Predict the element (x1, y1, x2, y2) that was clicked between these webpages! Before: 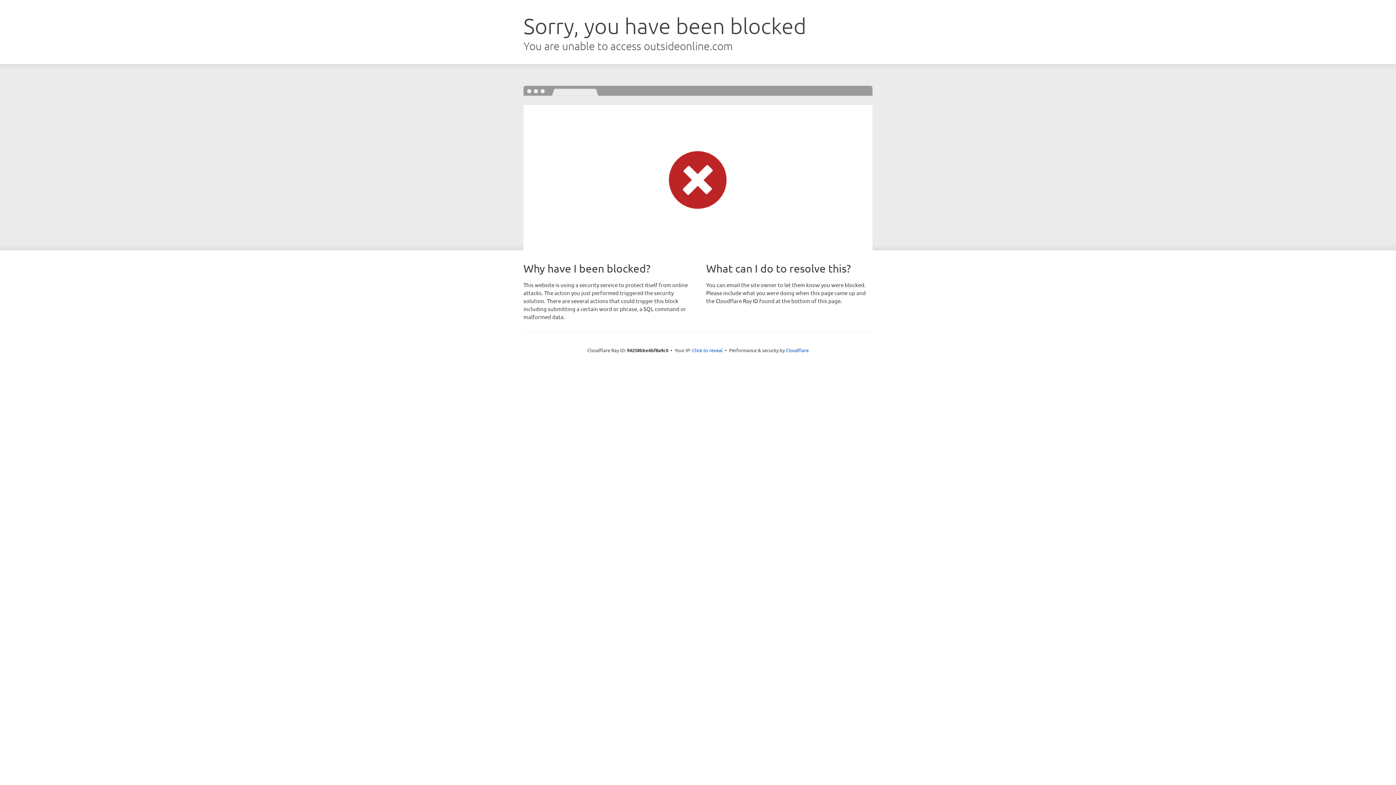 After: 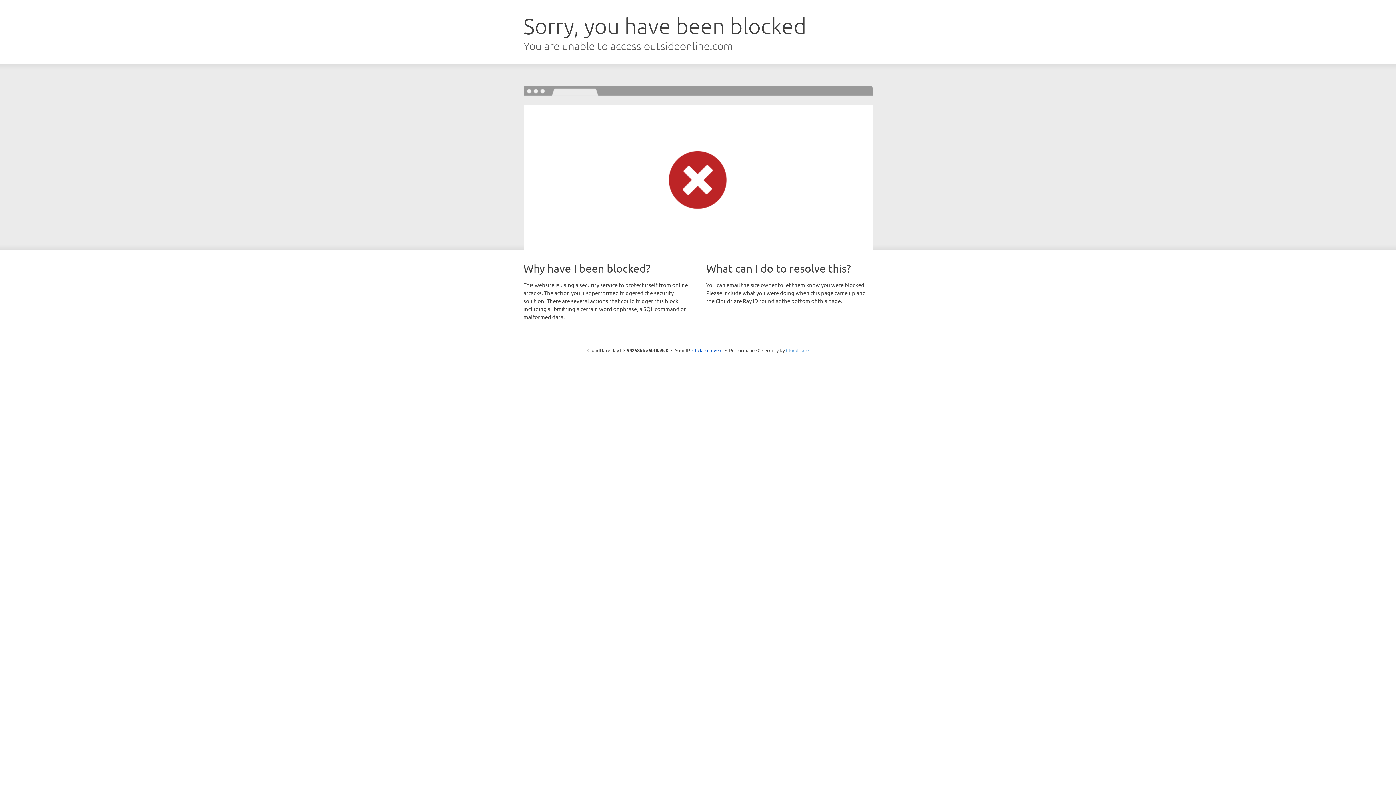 Action: bbox: (786, 347, 808, 353) label: Cloudflare